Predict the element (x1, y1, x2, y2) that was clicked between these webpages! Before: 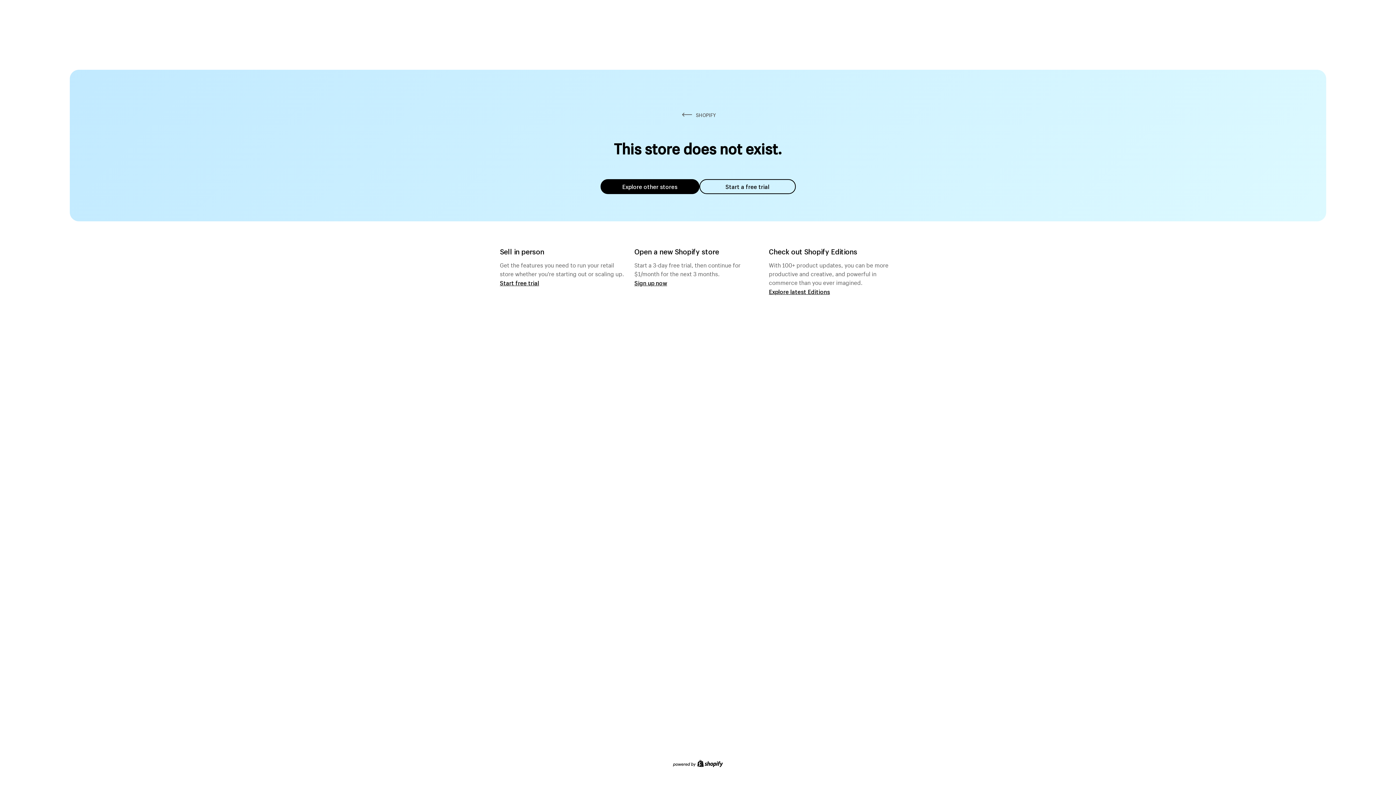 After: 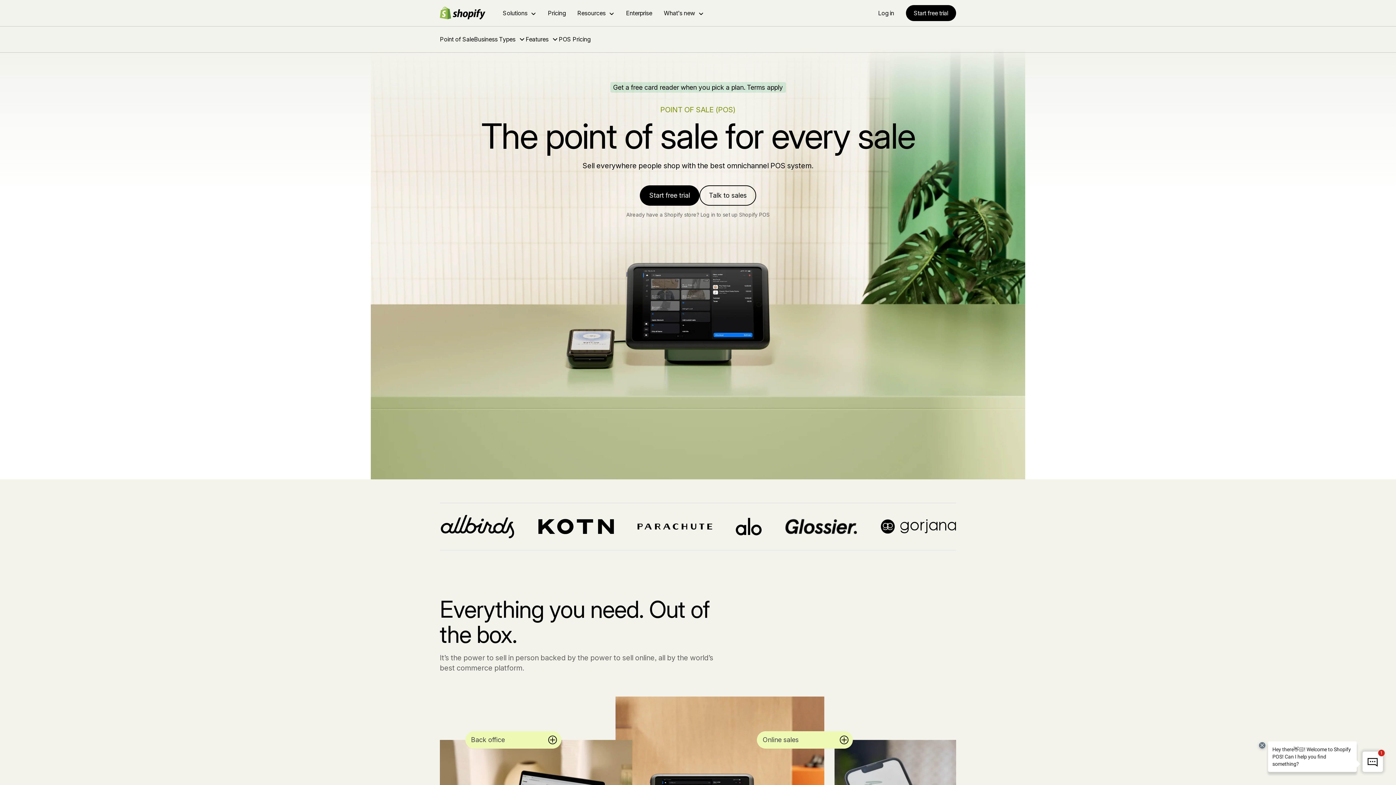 Action: label: Start free trial bbox: (500, 279, 539, 286)